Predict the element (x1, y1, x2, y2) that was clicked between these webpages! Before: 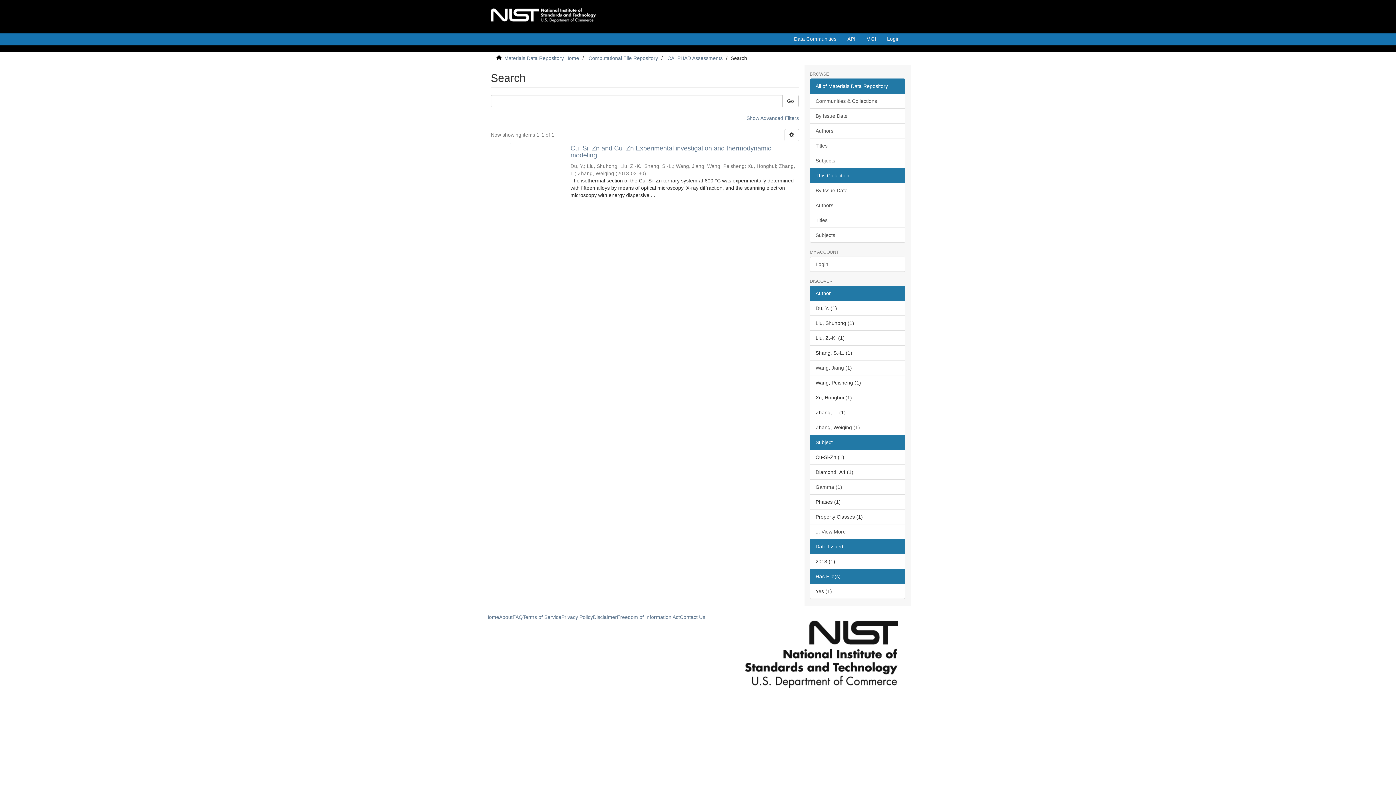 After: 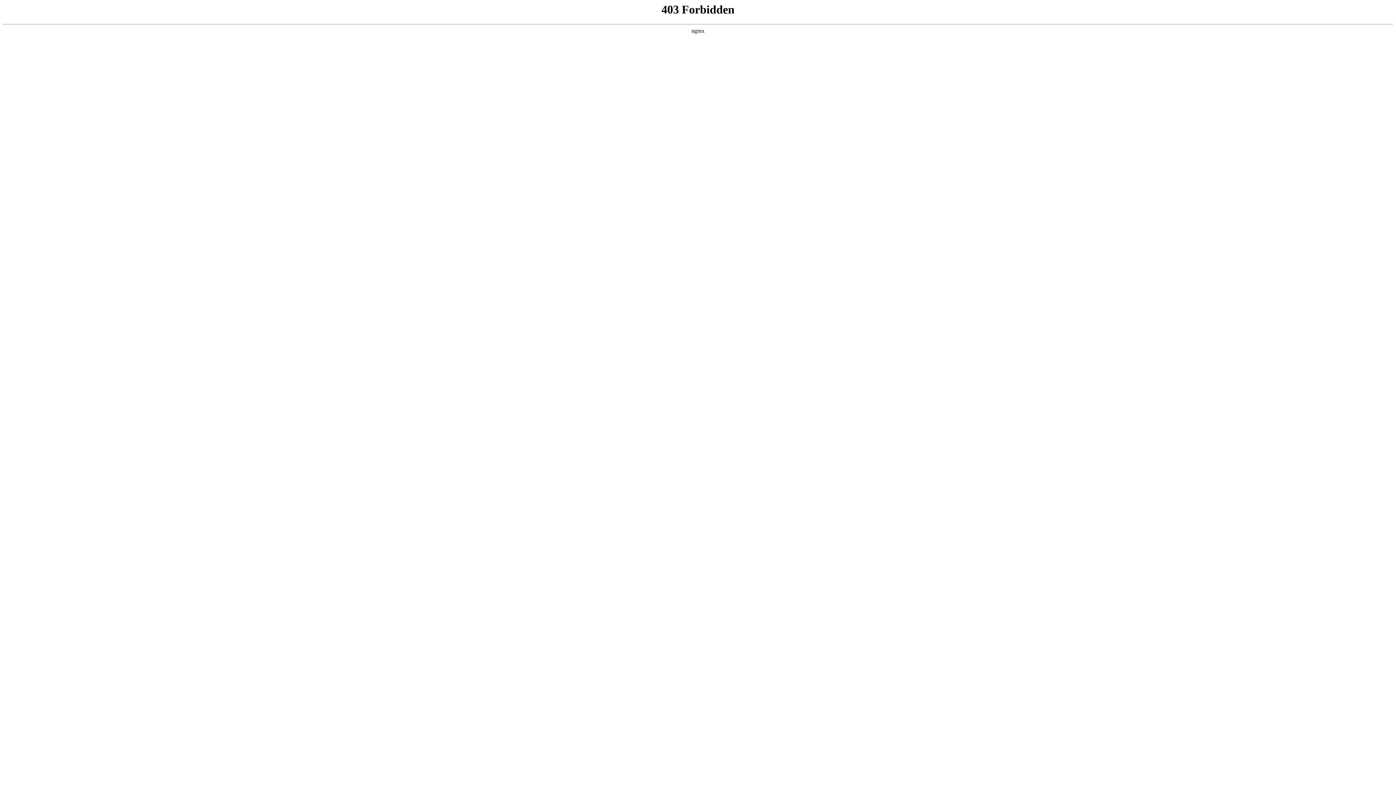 Action: label: Subjects bbox: (810, 153, 905, 168)